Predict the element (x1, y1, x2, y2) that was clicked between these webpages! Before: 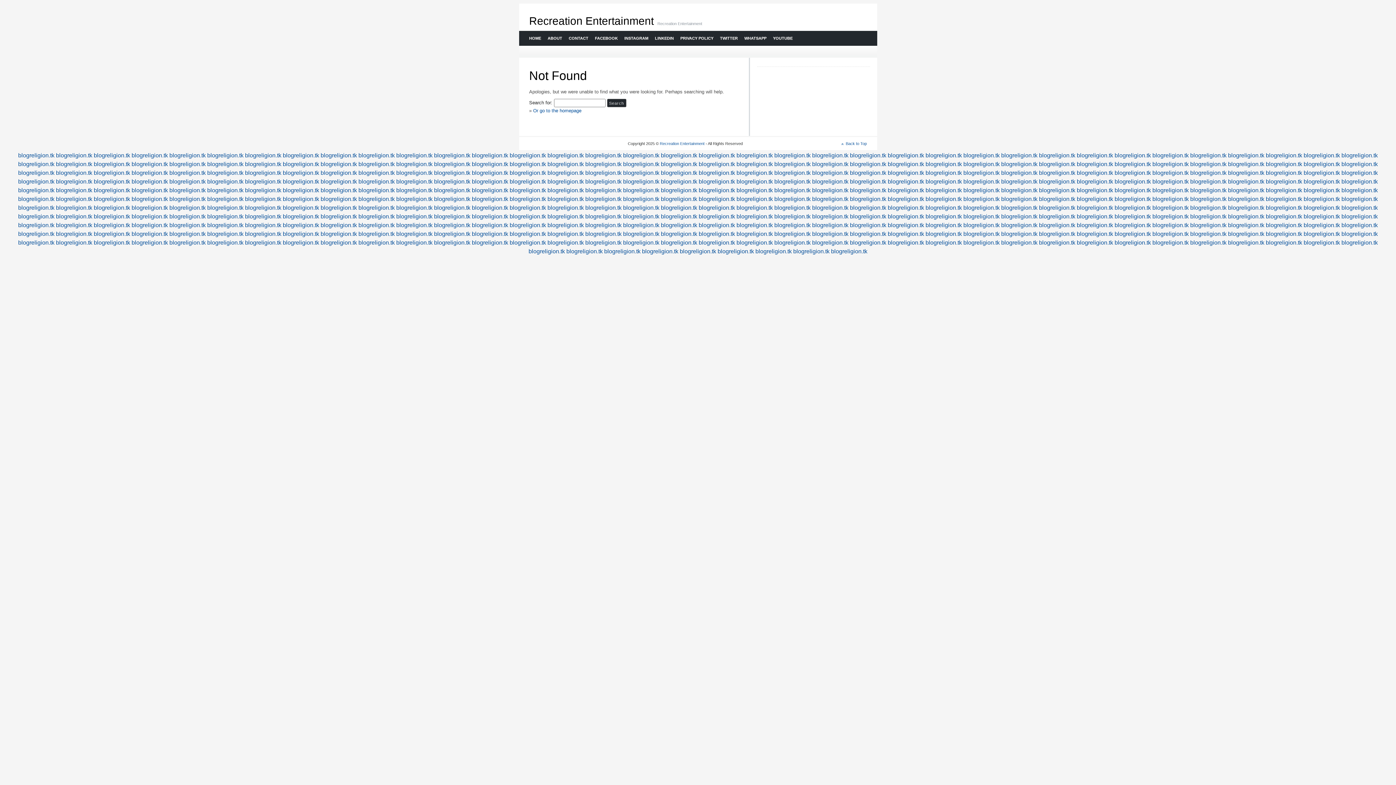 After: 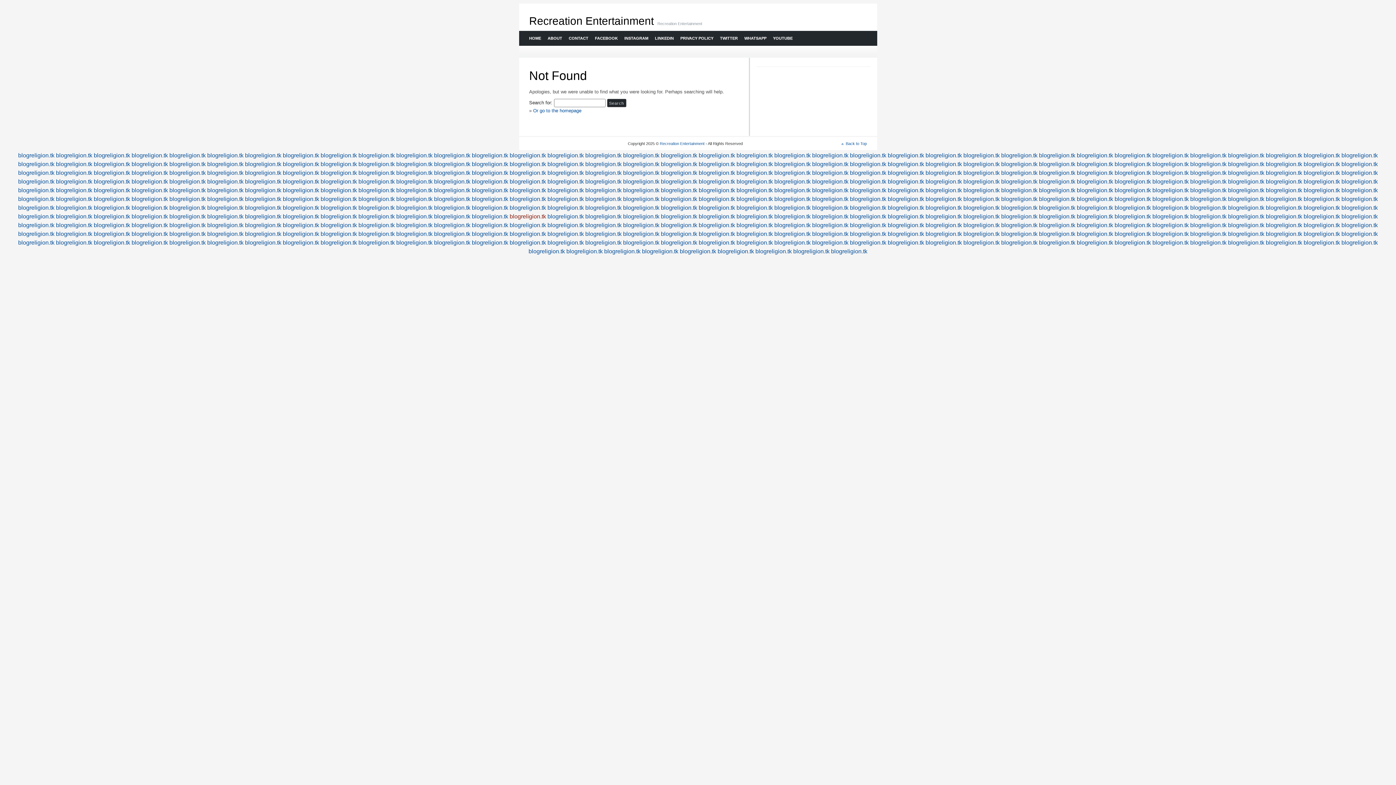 Action: label: blogreligion.tk bbox: (509, 213, 546, 219)